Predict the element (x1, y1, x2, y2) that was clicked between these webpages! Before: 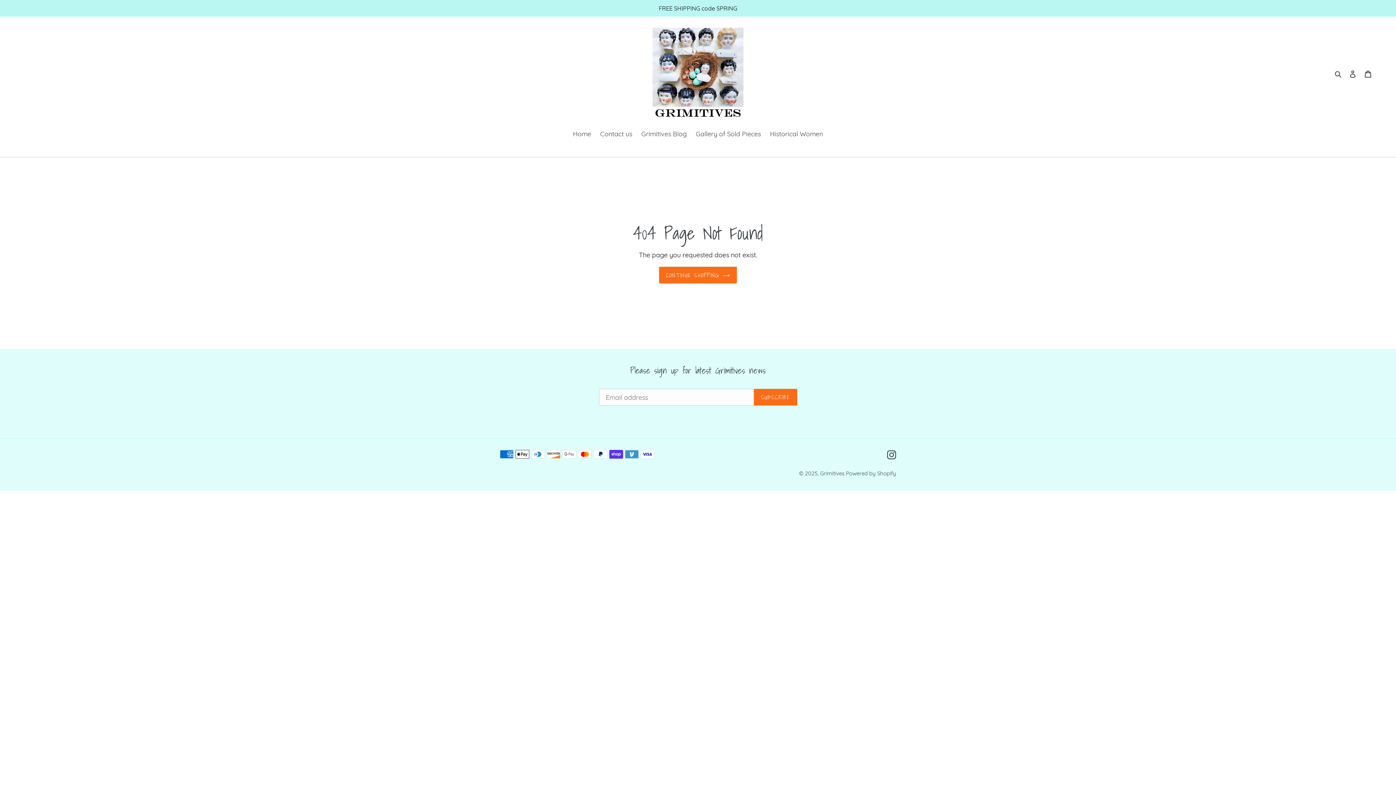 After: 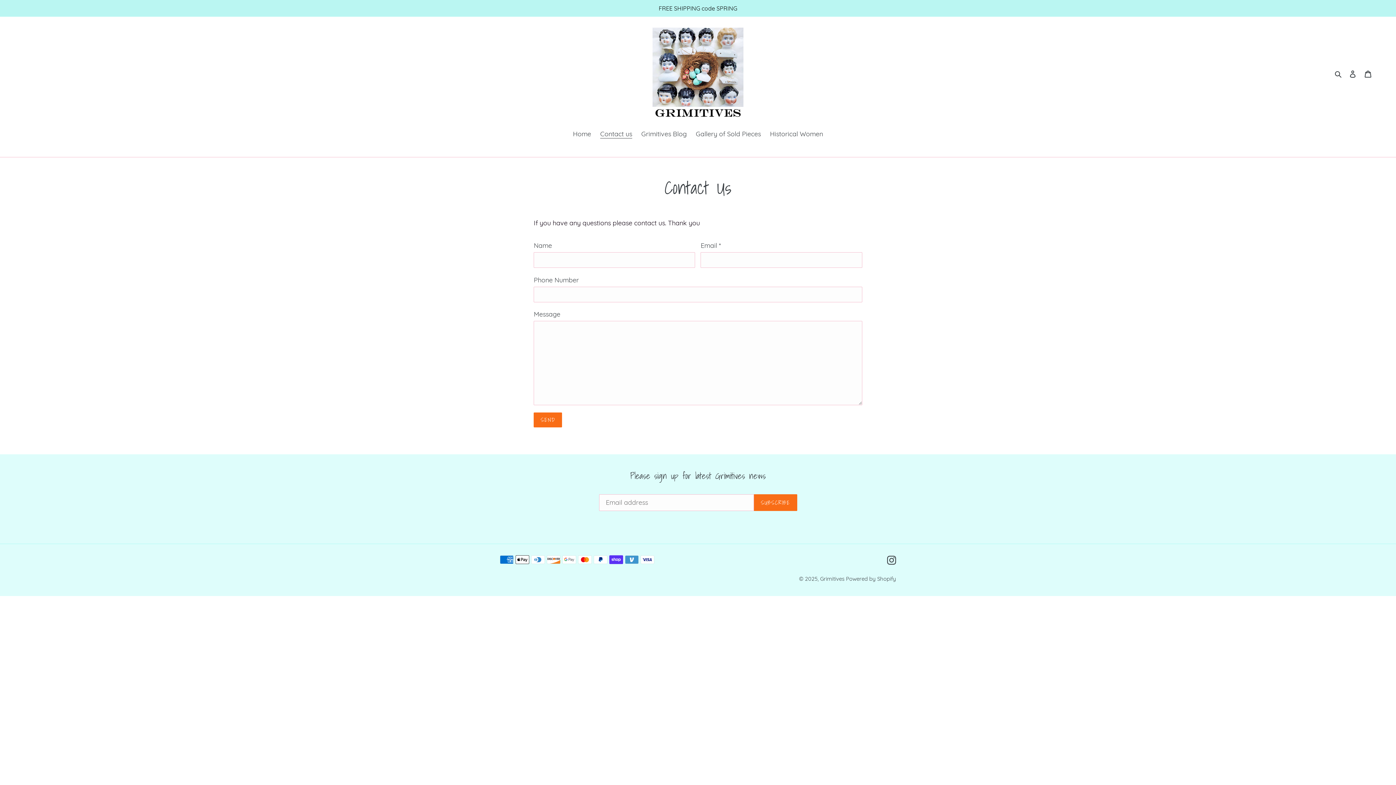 Action: label: Contact us bbox: (596, 129, 636, 140)